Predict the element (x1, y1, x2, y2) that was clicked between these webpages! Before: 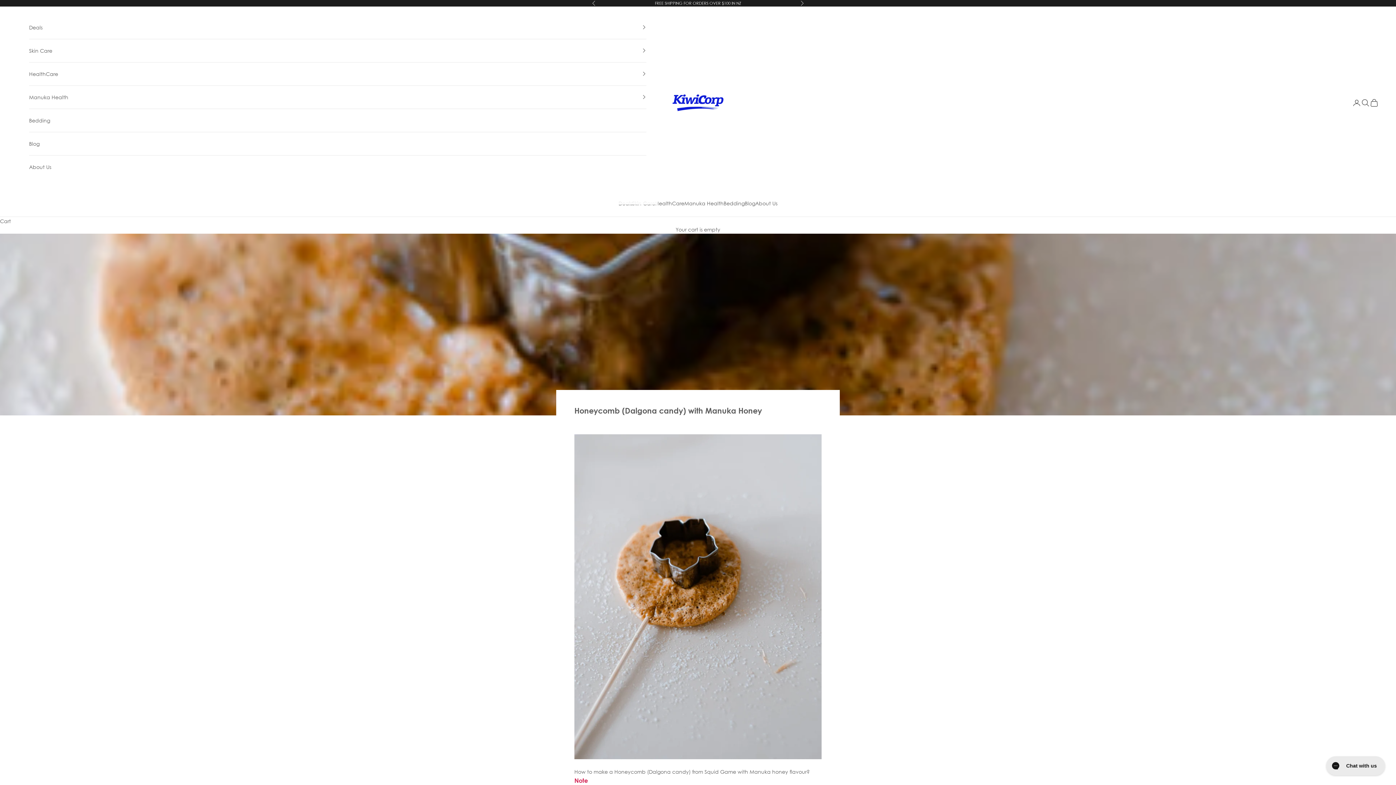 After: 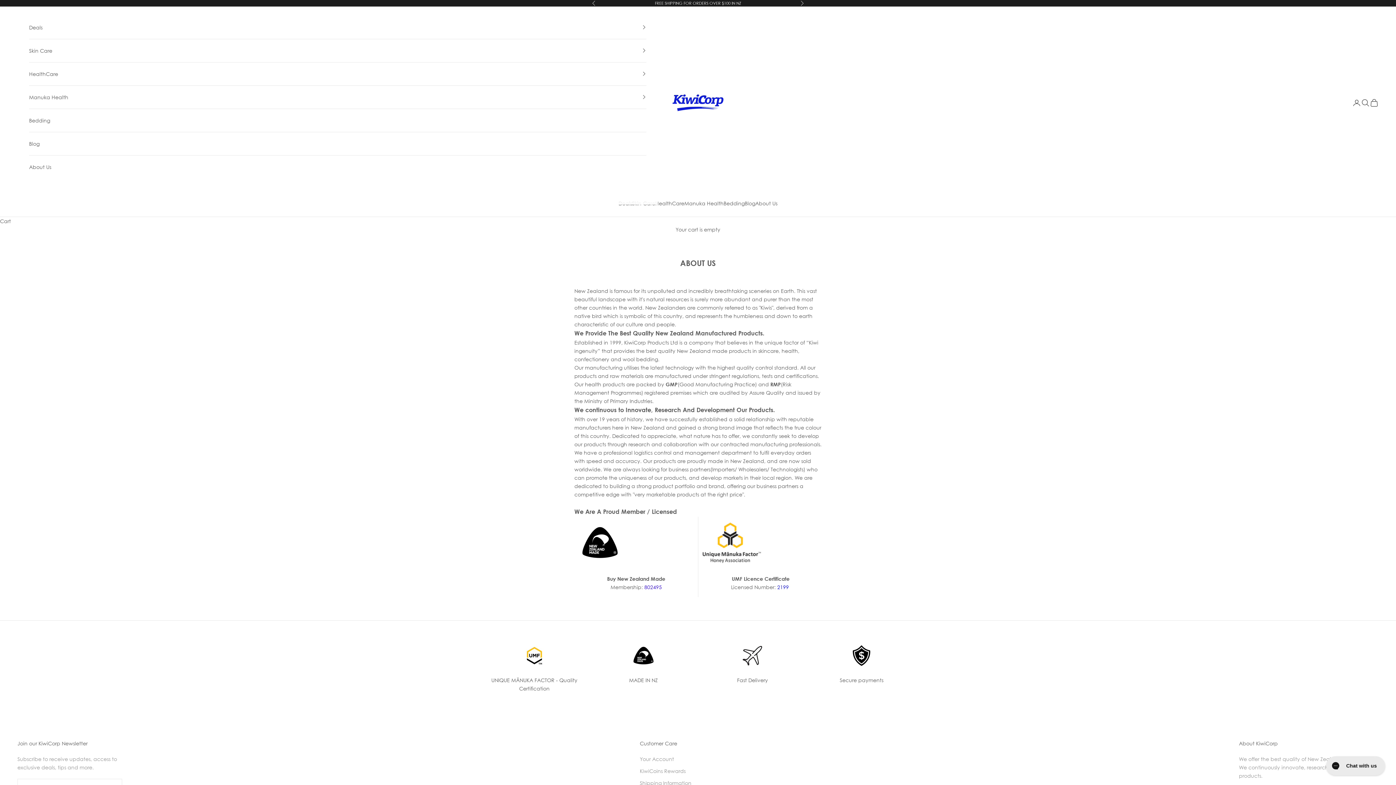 Action: label: About Us bbox: (755, 199, 777, 207)